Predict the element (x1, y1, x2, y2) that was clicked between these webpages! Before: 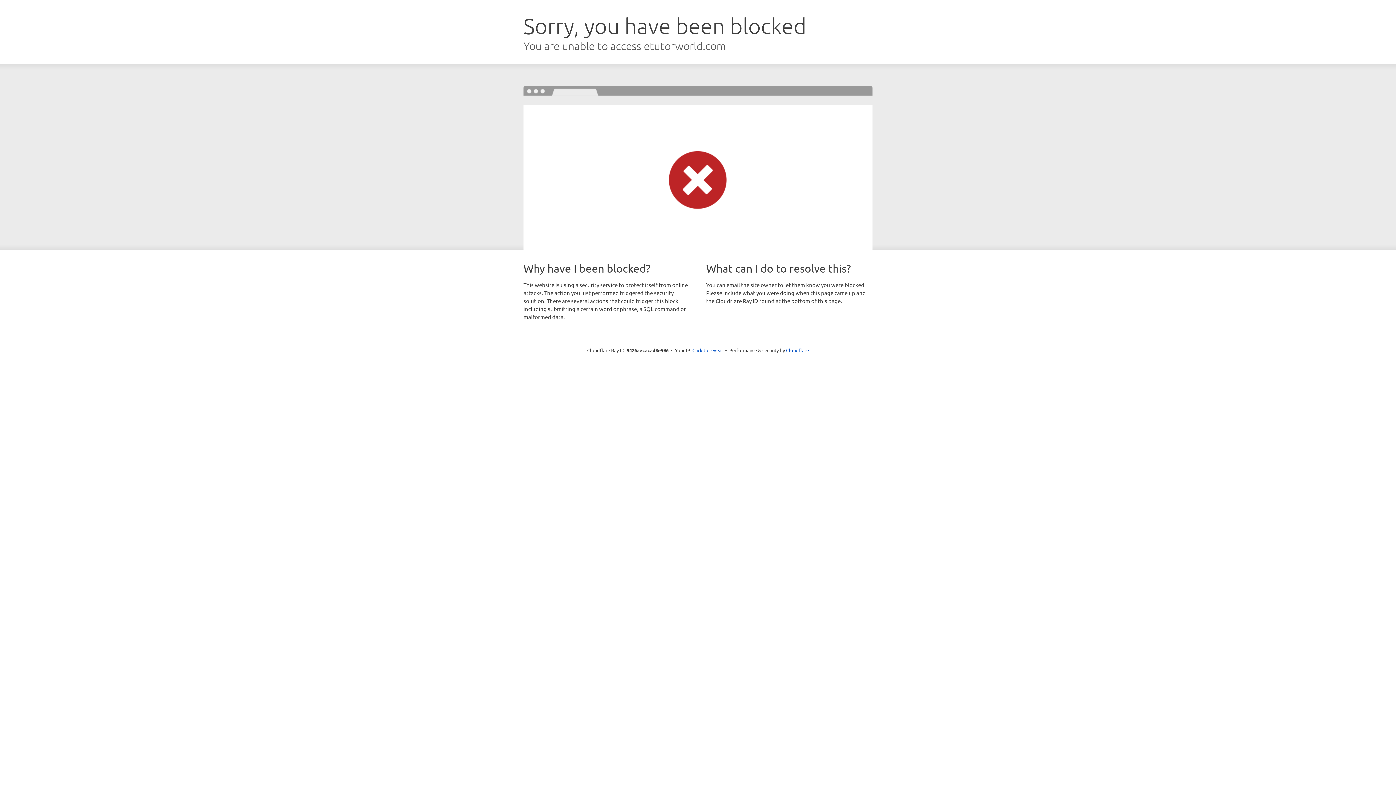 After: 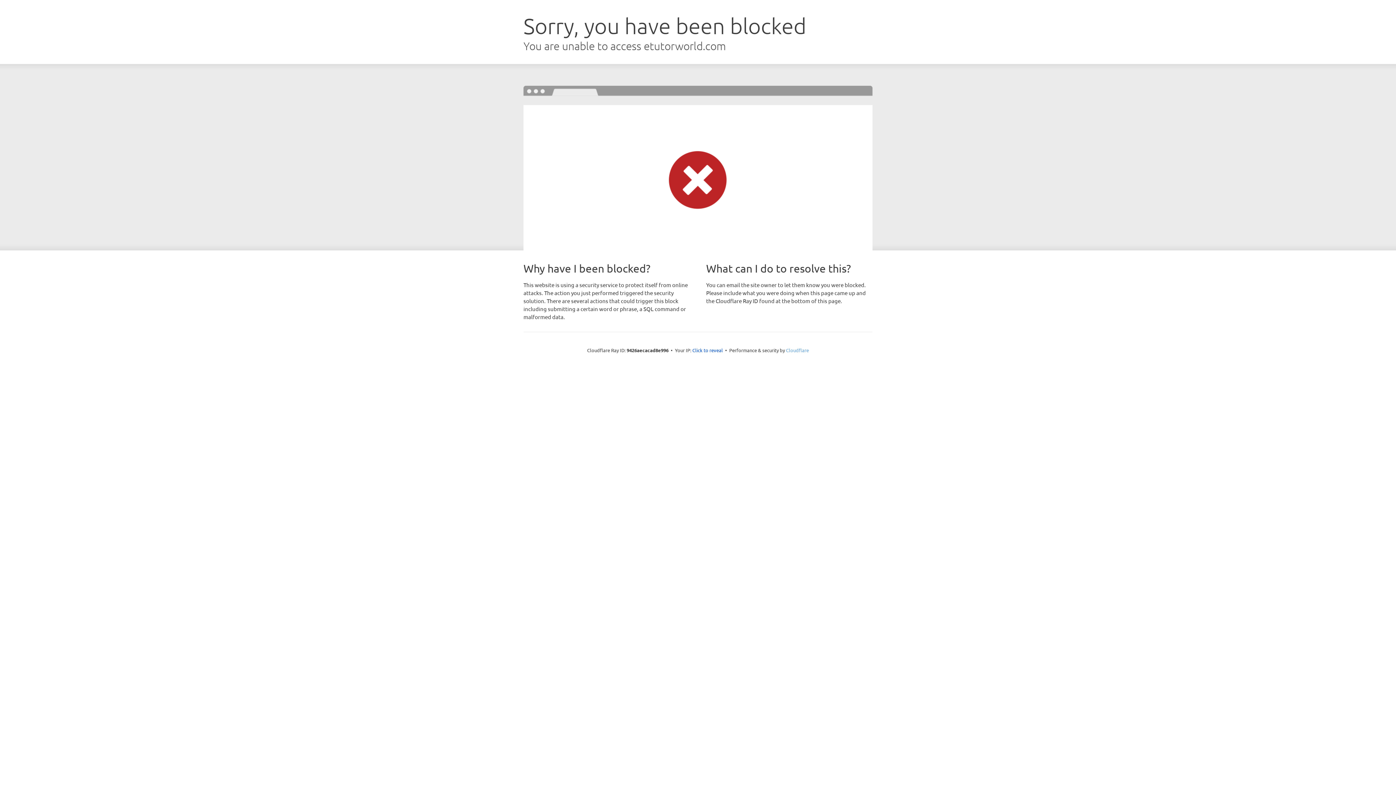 Action: bbox: (786, 347, 809, 353) label: Cloudflare